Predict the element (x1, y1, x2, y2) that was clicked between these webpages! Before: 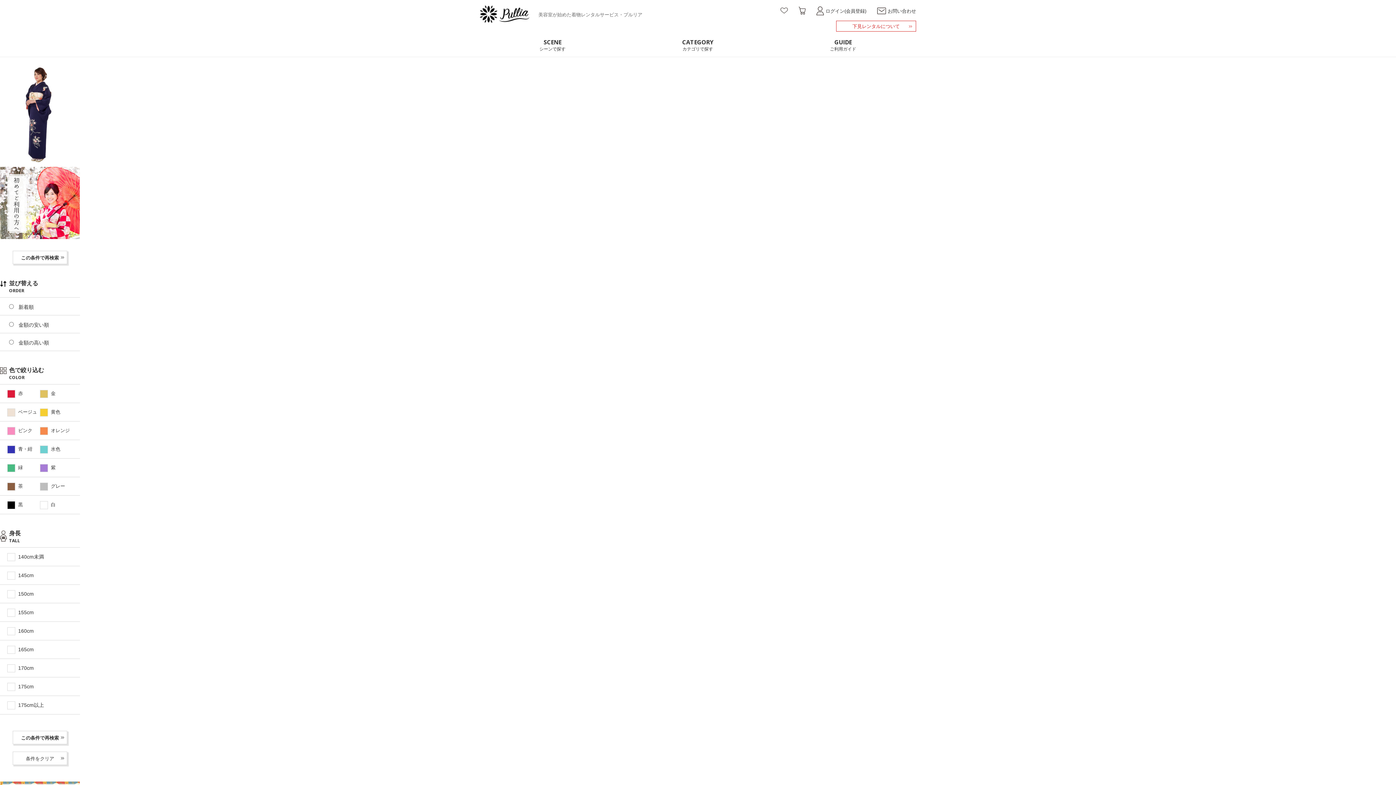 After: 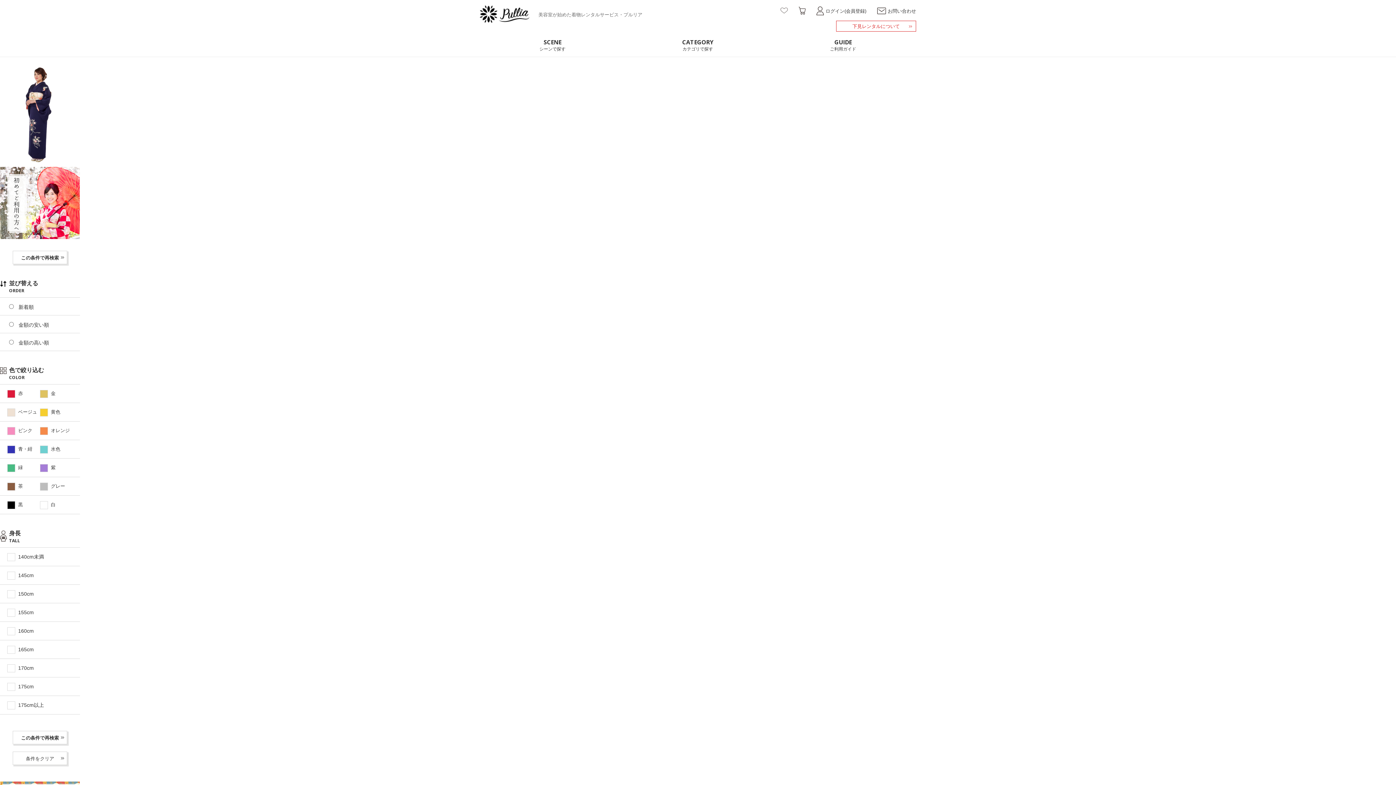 Action: bbox: (780, 10, 788, 14)